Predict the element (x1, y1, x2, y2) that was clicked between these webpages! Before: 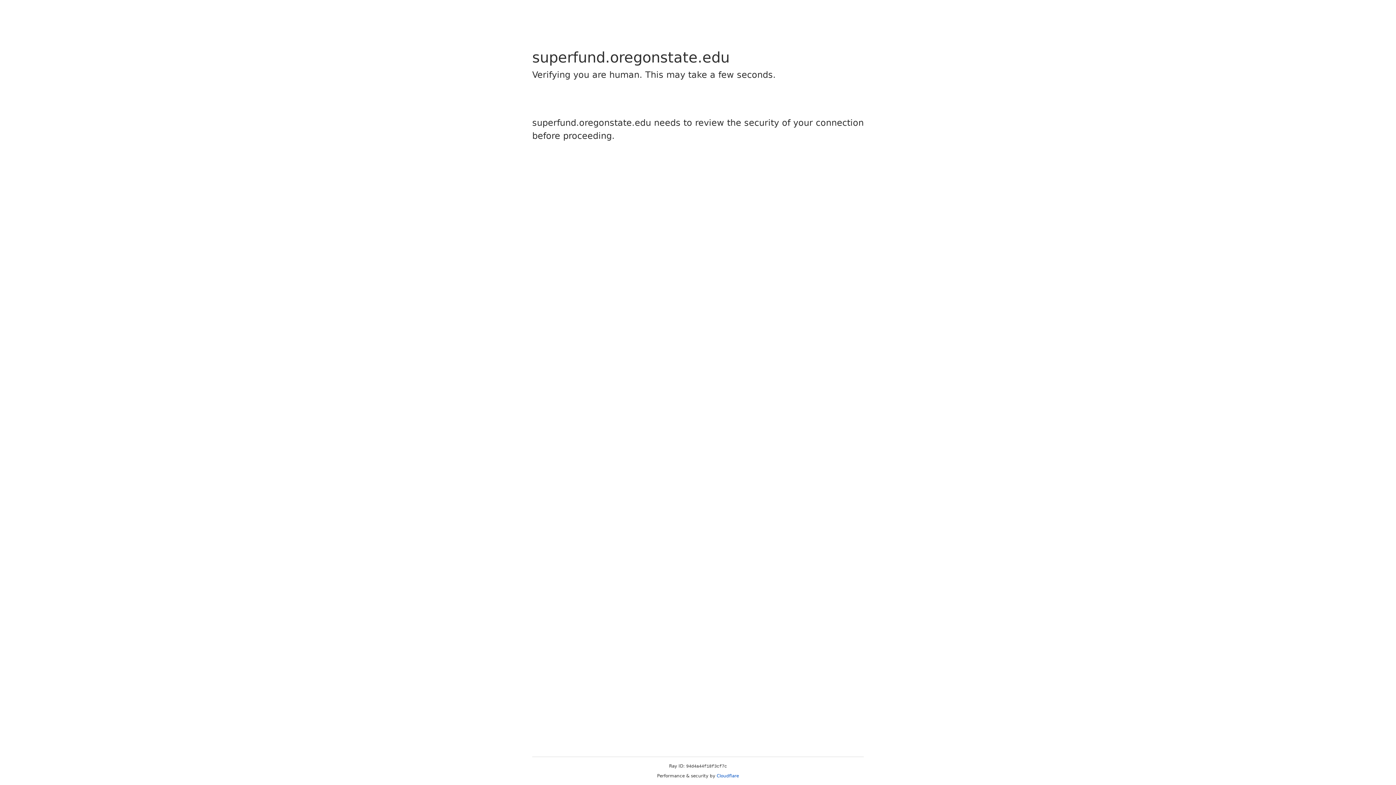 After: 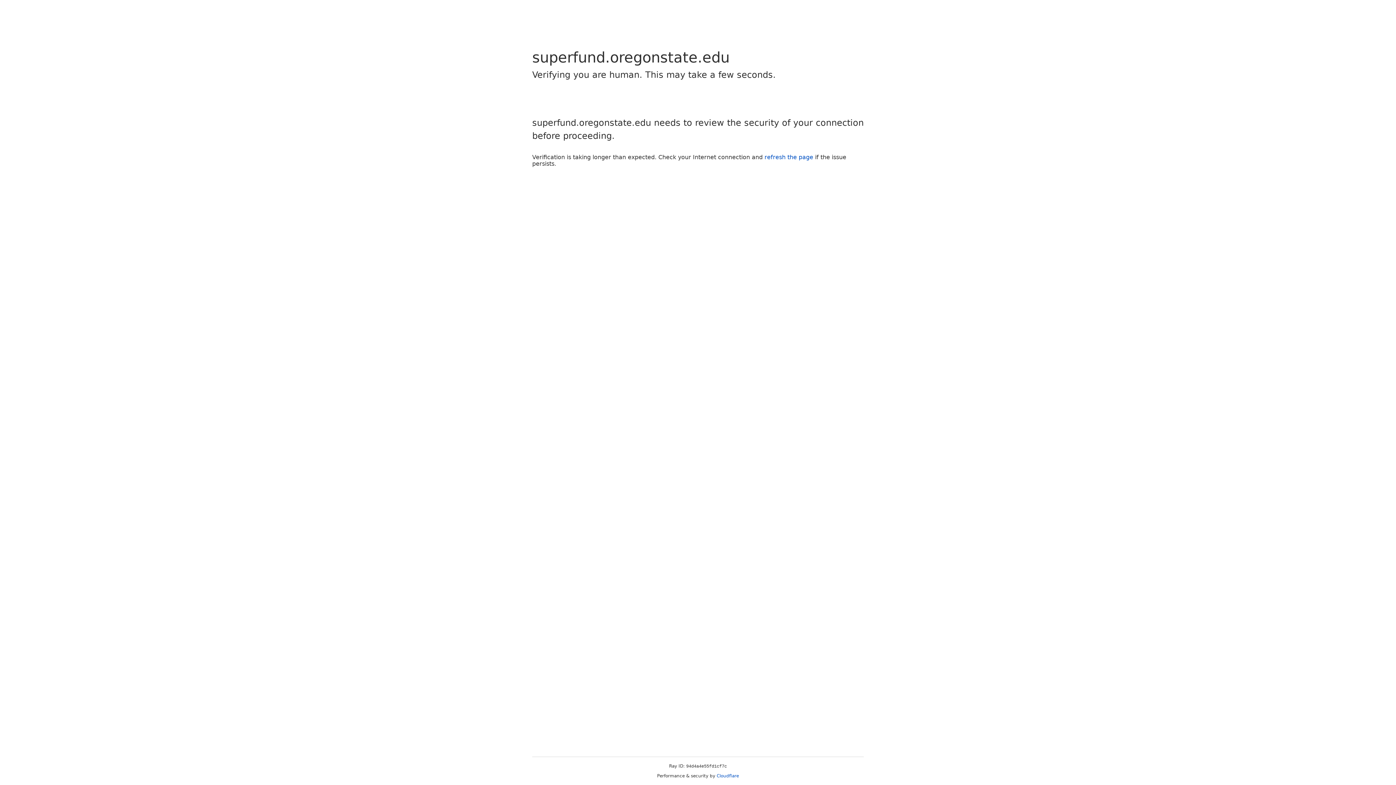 Action: bbox: (716, 773, 739, 778) label: Cloudflare